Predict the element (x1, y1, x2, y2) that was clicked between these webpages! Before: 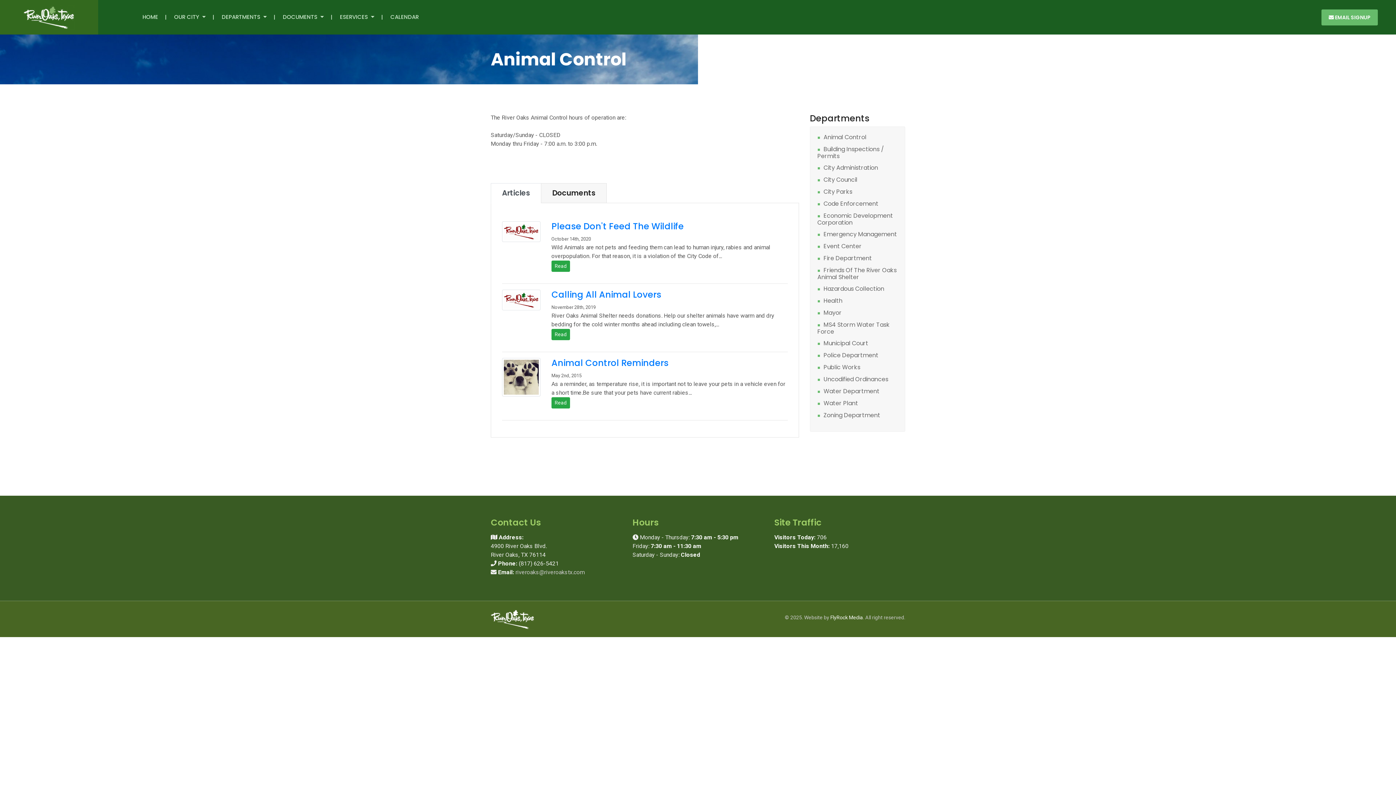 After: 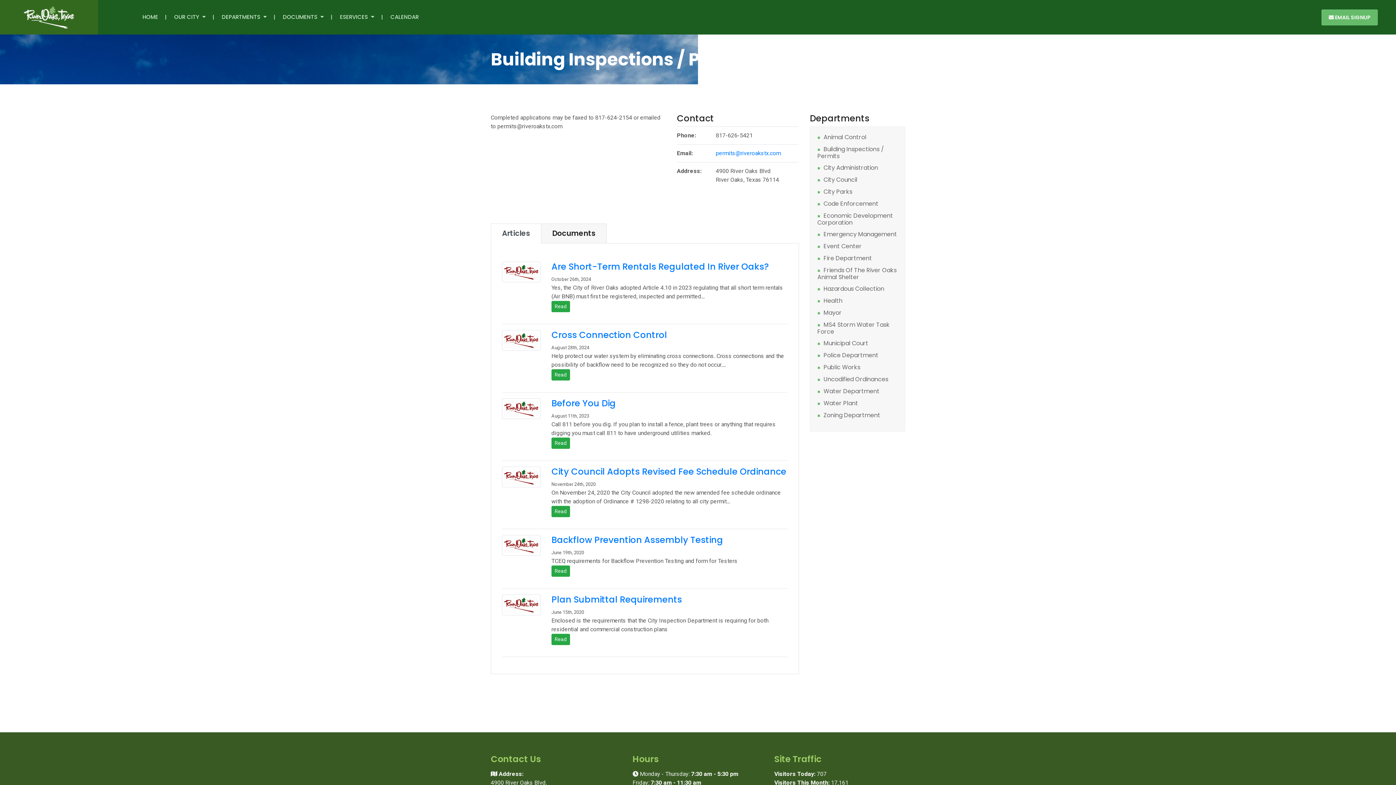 Action: label: Building Inspections / Permits bbox: (817, 146, 897, 159)